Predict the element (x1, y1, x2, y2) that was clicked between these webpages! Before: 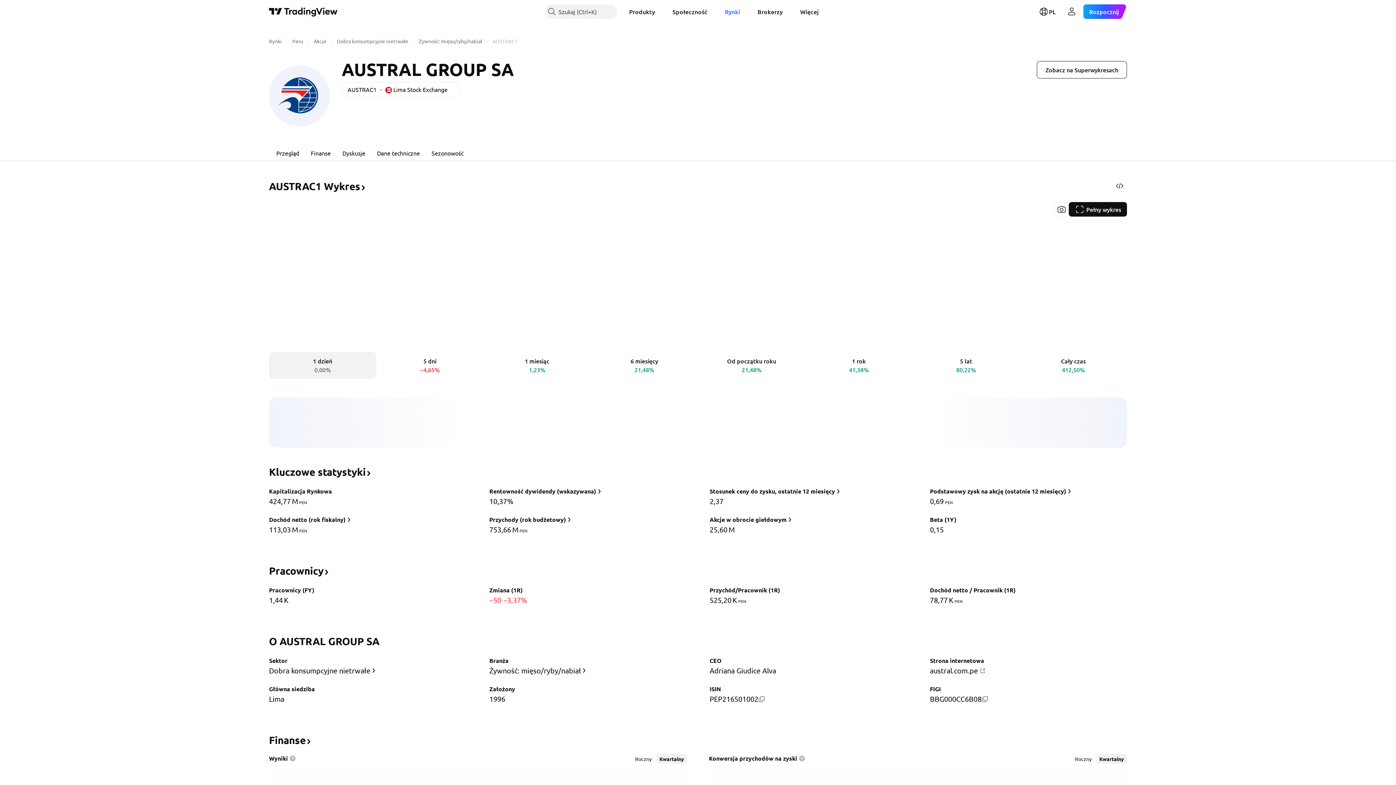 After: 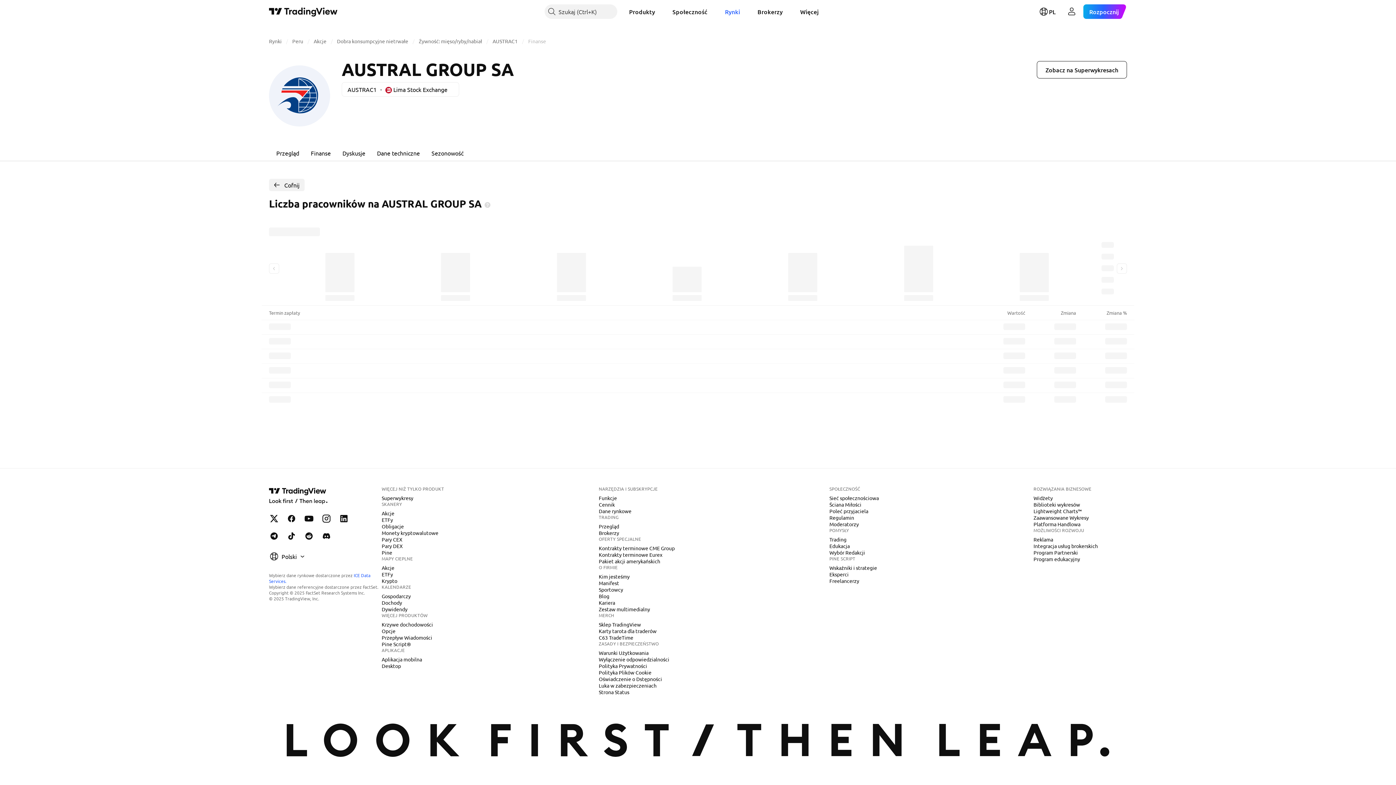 Action: bbox: (269, 569, 329, 576) label: Pracownicy﻿﻿